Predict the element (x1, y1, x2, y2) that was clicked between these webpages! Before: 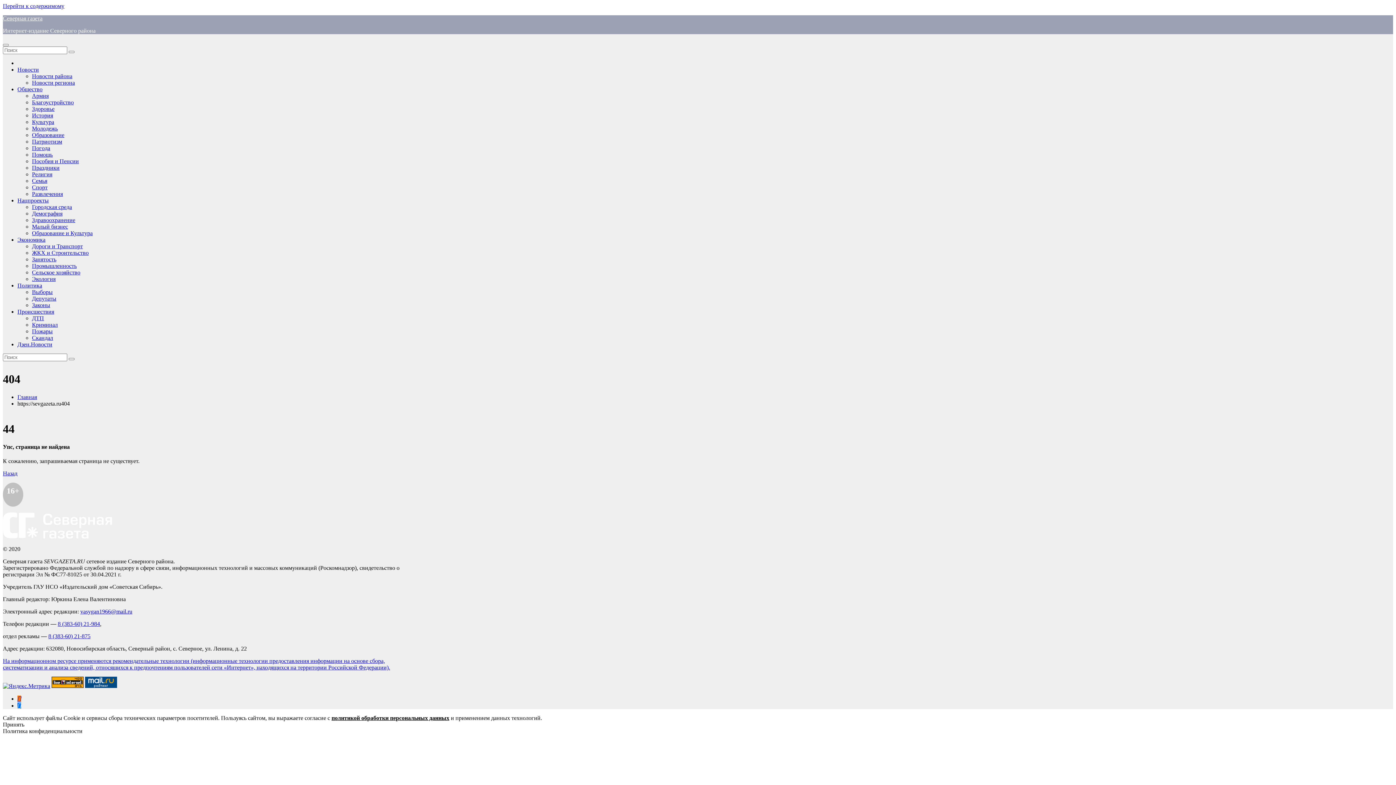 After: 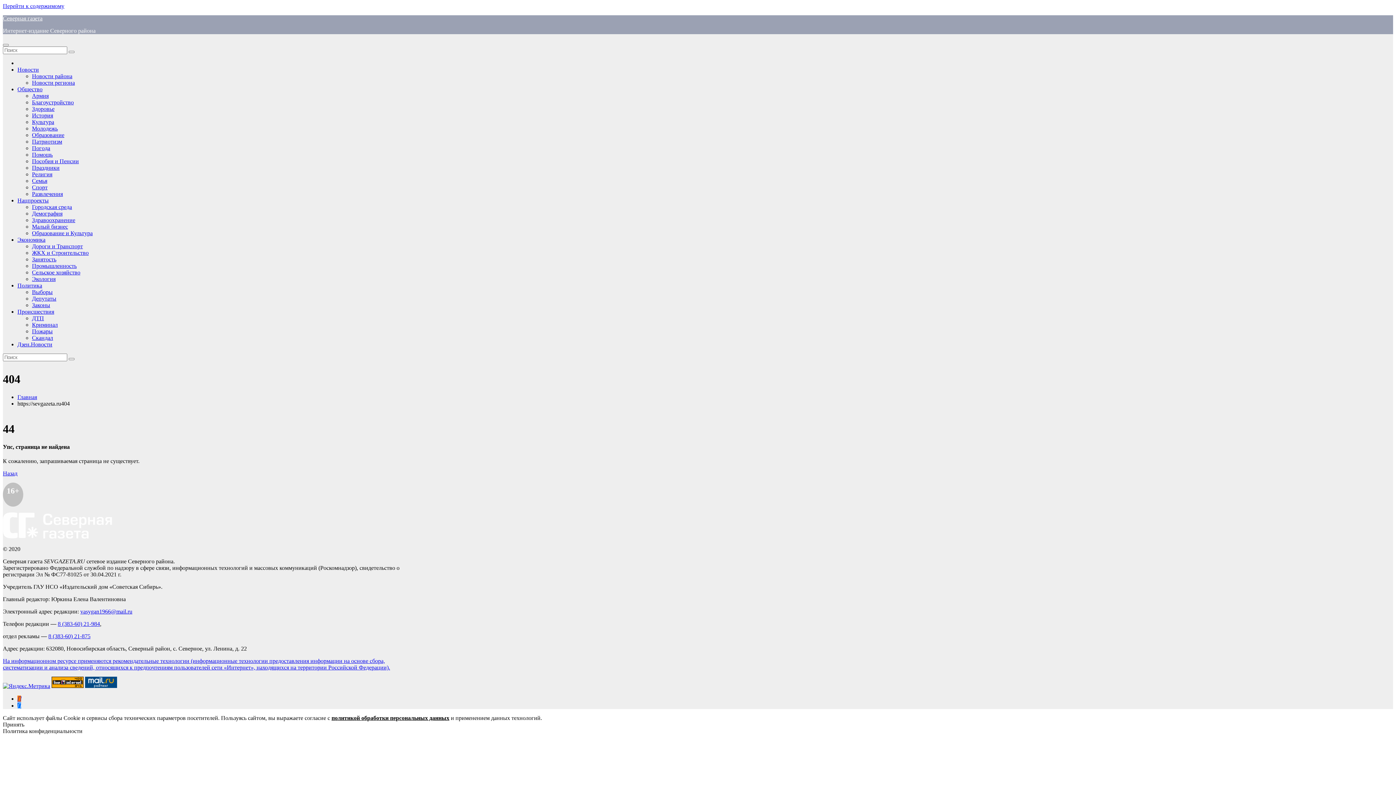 Action: bbox: (51, 683, 83, 689)